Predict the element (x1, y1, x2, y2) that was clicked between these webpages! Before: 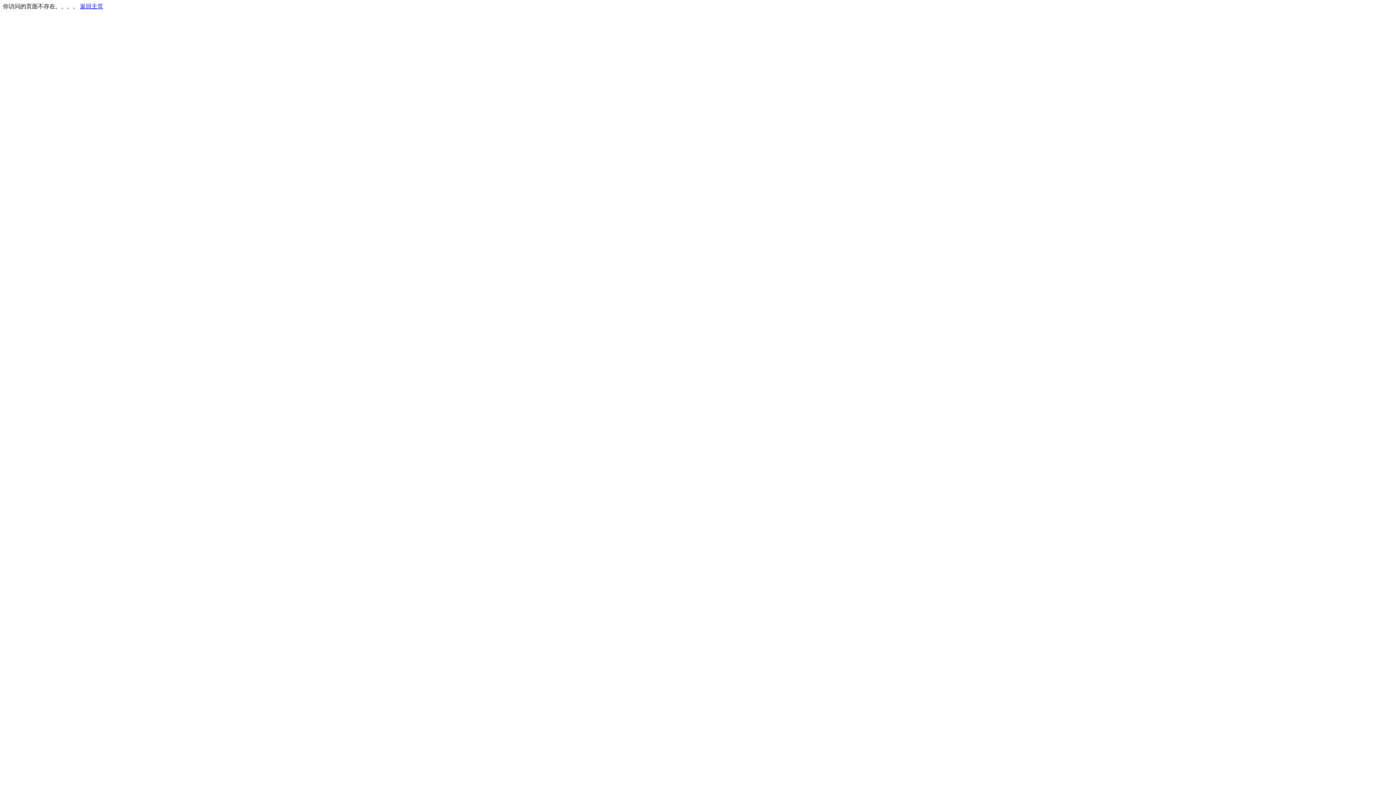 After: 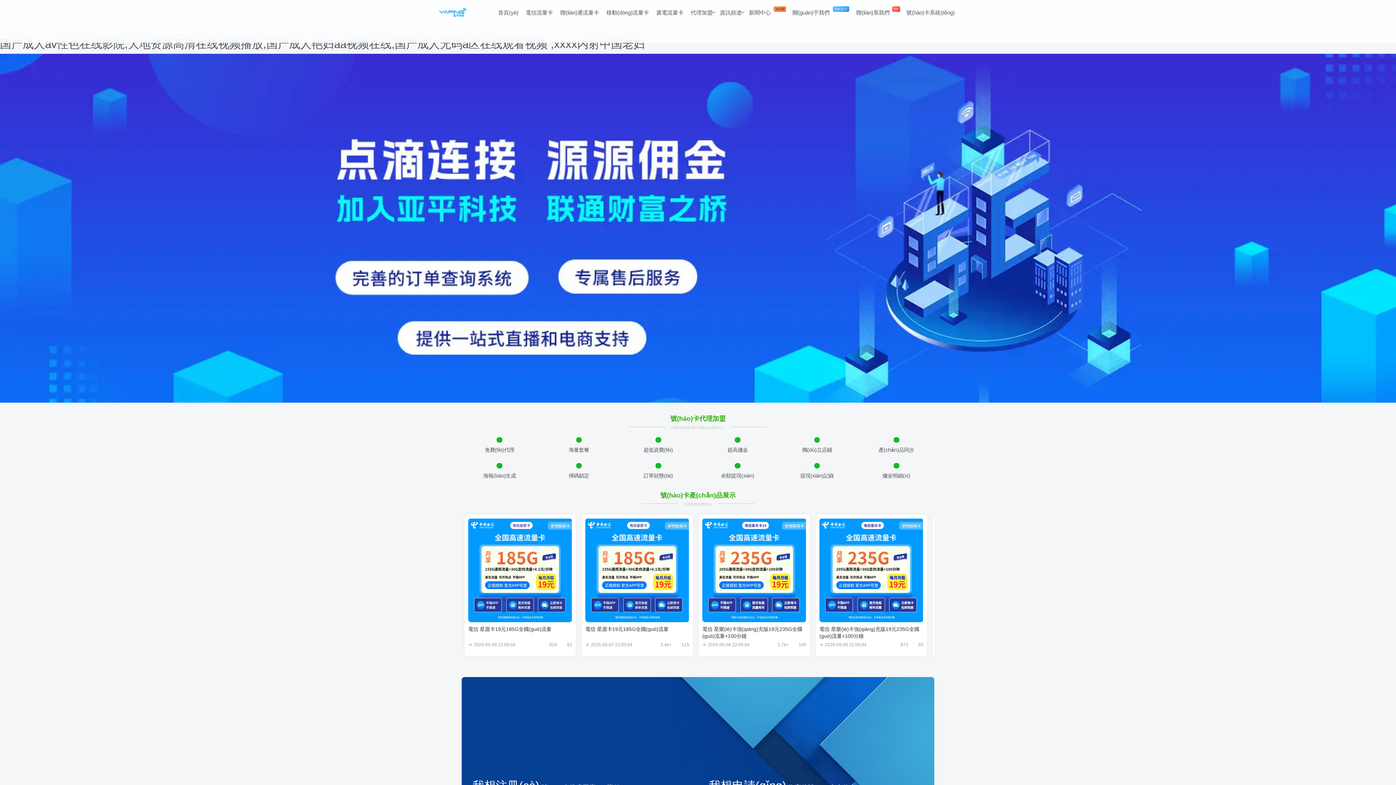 Action: label: 返回主页 bbox: (80, 3, 103, 9)